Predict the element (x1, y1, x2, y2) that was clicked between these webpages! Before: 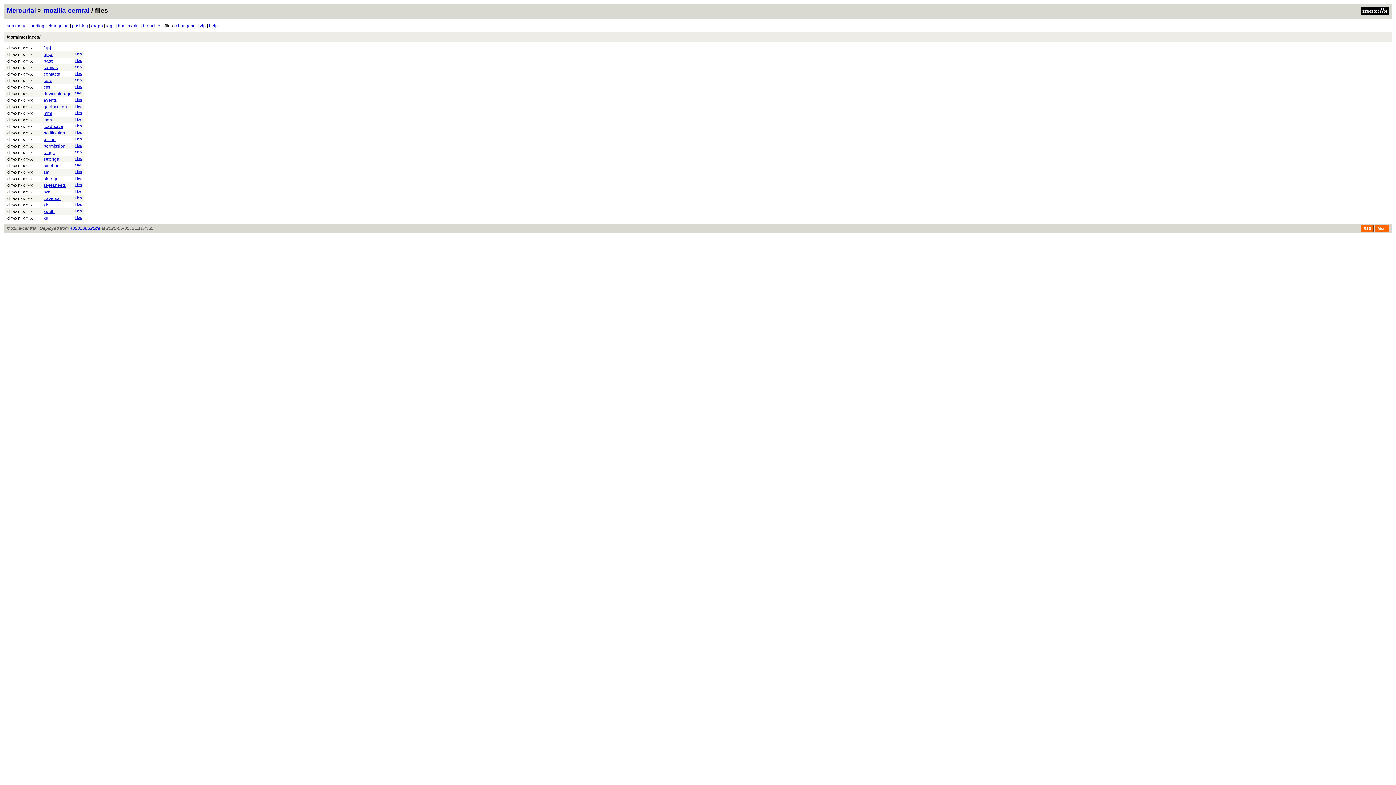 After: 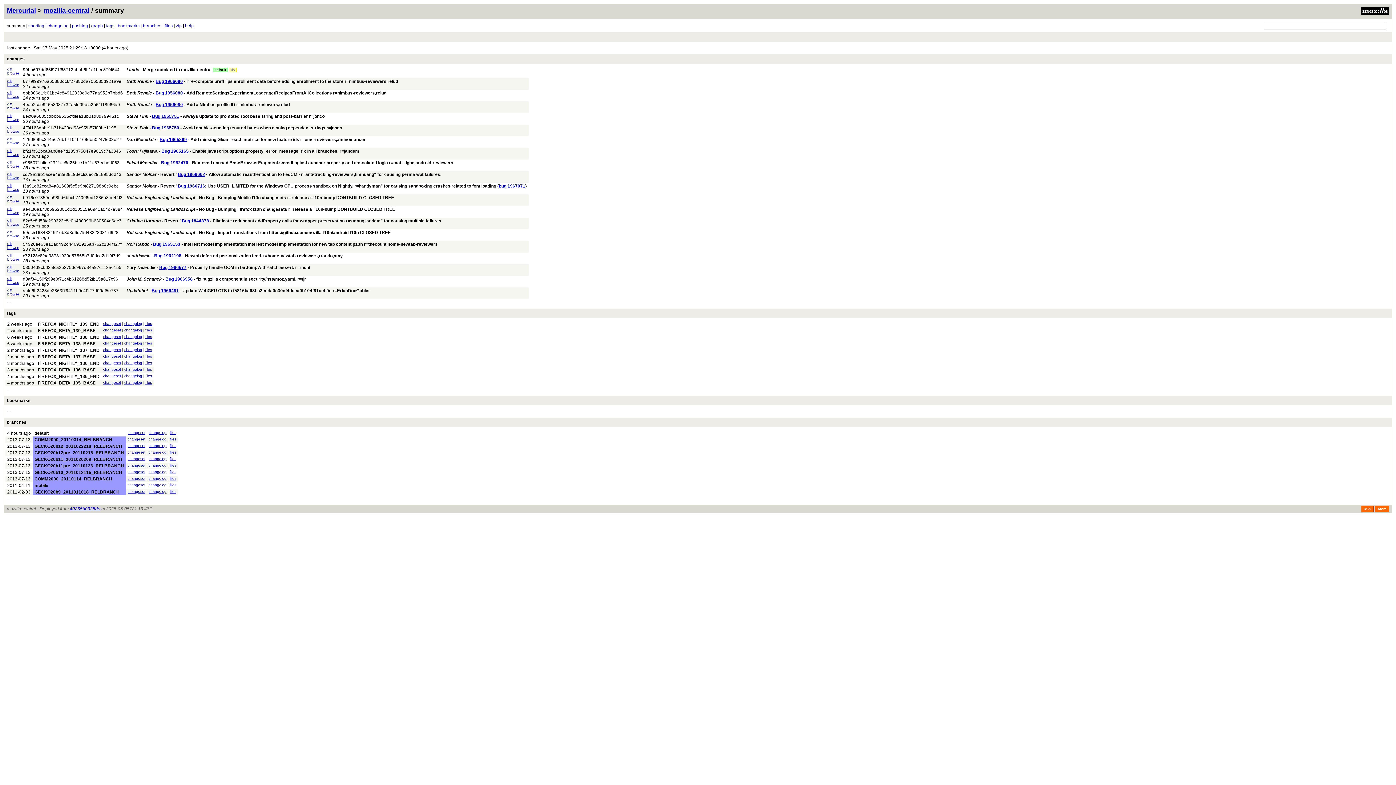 Action: label: summary bbox: (6, 23, 25, 28)